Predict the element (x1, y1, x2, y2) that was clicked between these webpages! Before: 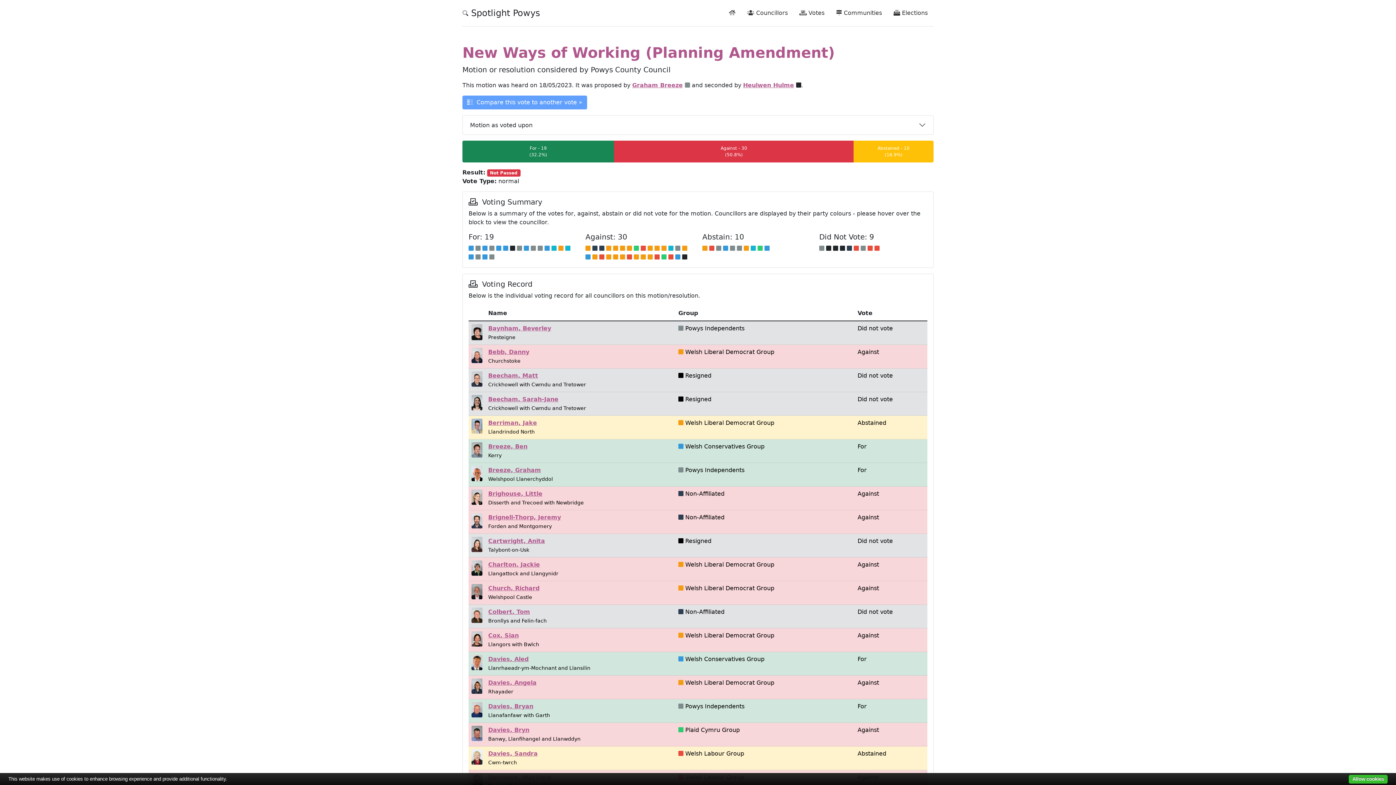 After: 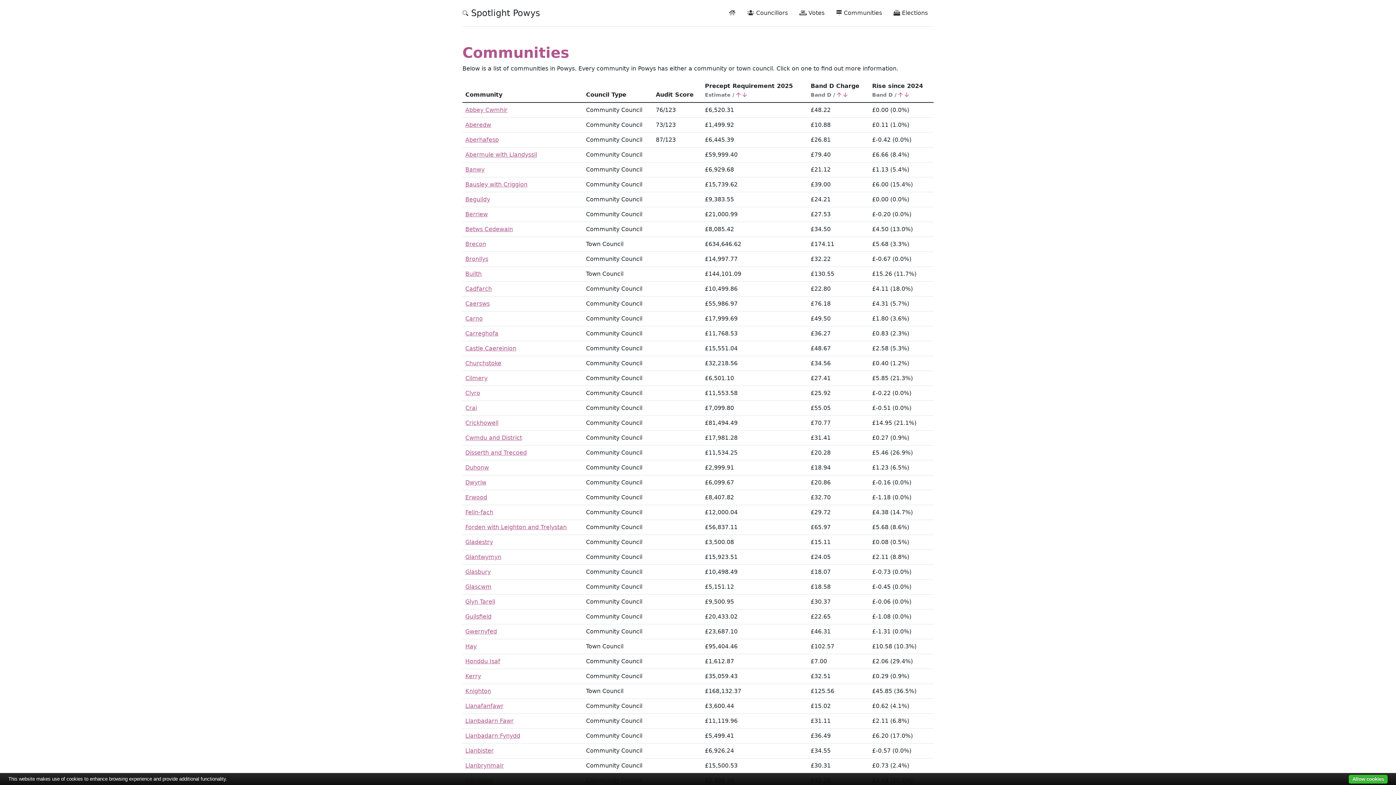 Action: bbox: (830, 5, 888, 20) label:  Communities